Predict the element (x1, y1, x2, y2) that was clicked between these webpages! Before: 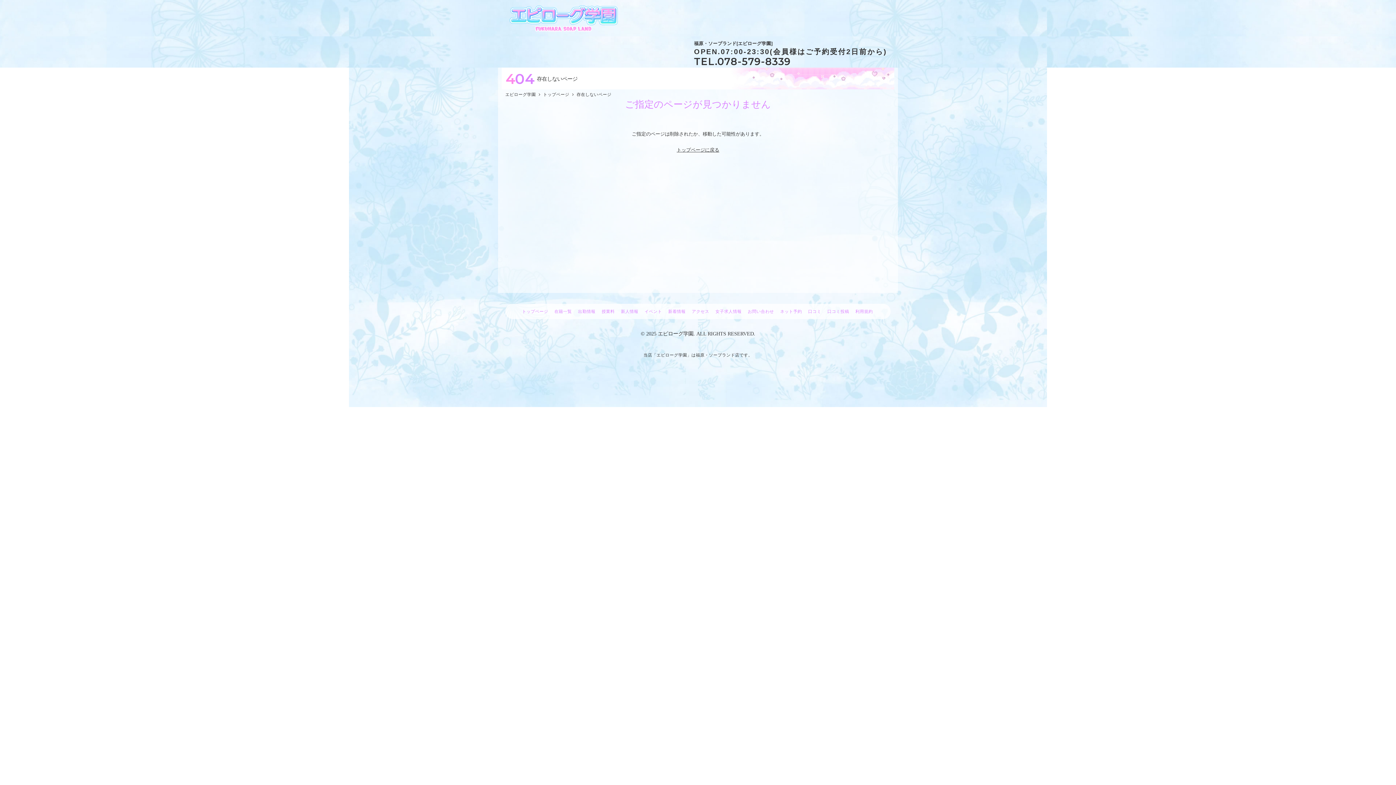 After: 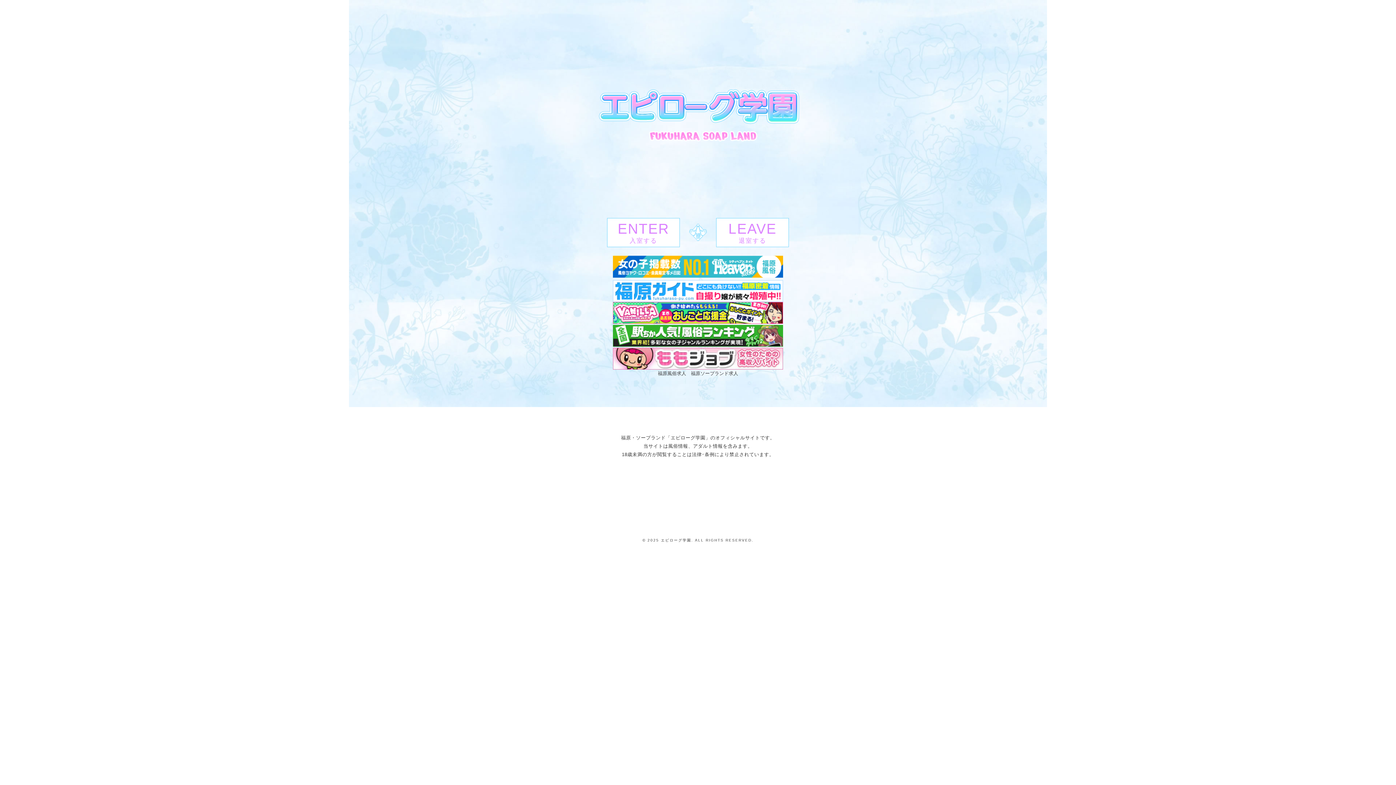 Action: bbox: (505, 92, 537, 96) label: エピローグ学園 